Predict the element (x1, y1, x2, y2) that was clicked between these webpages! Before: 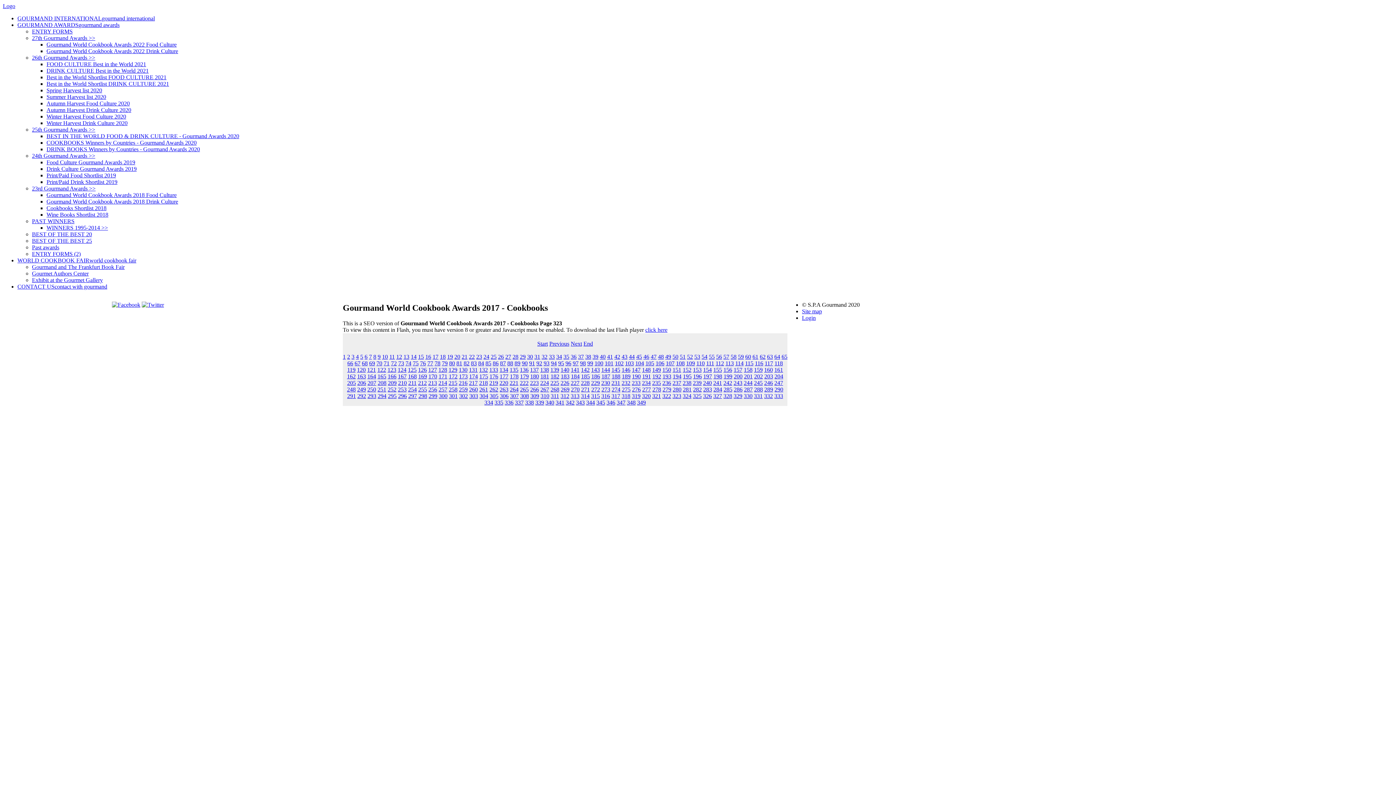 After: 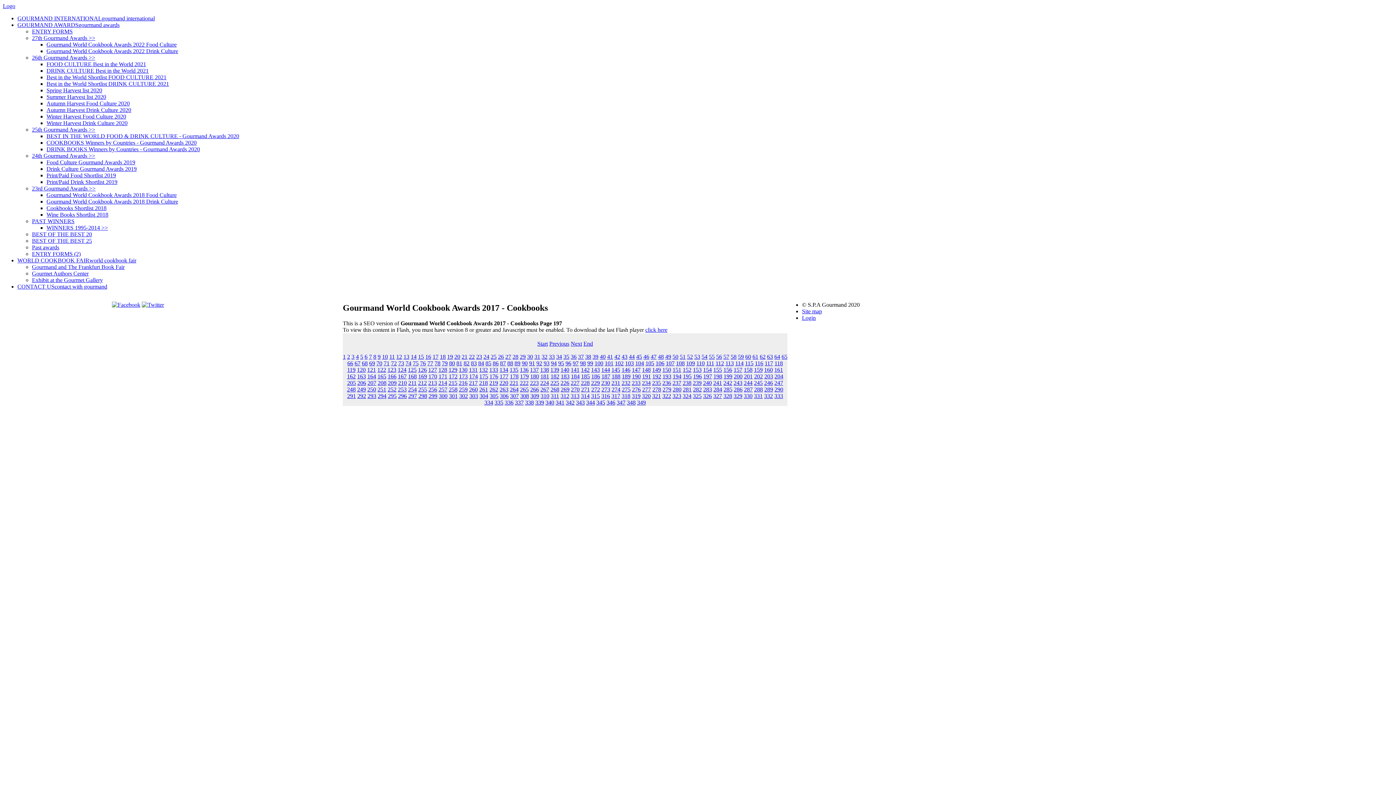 Action: label: 197 bbox: (703, 373, 712, 379)